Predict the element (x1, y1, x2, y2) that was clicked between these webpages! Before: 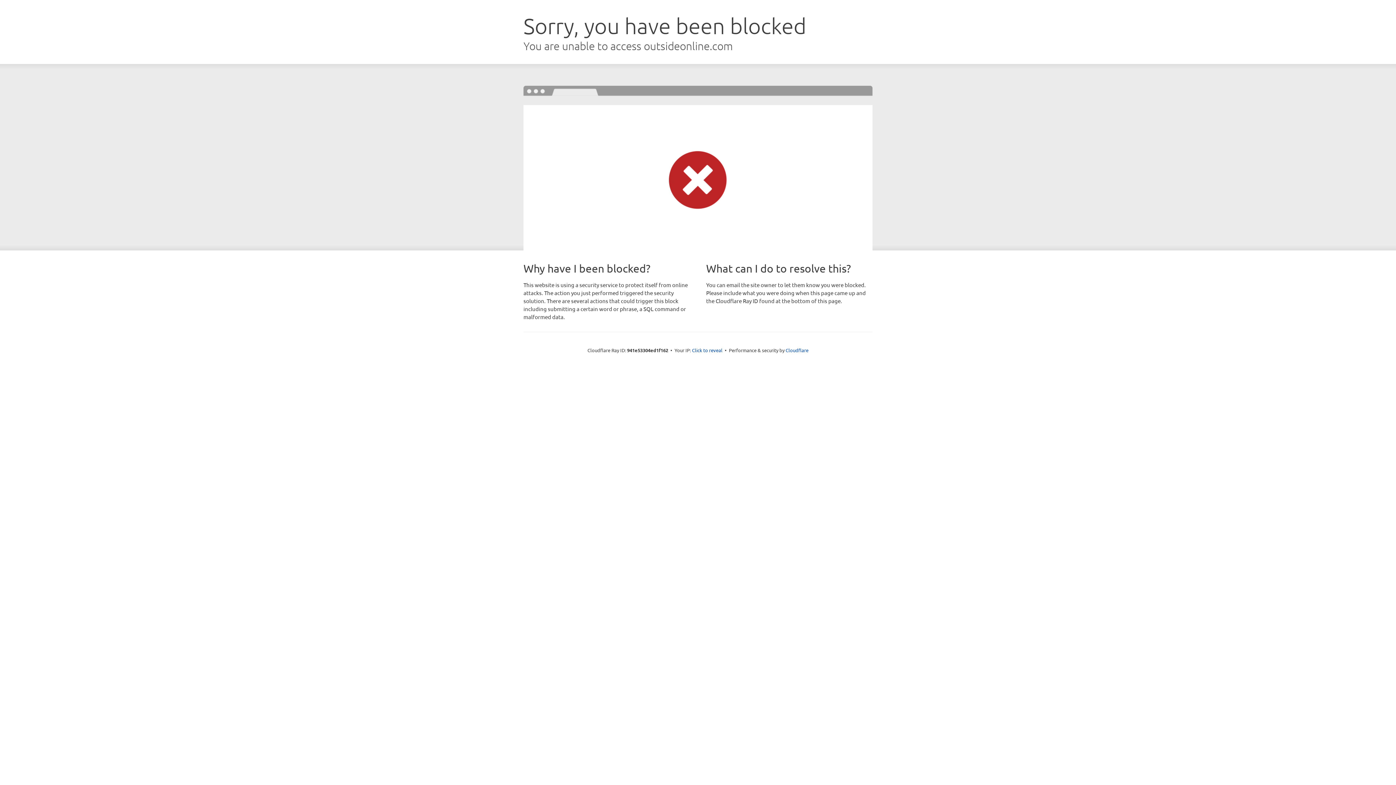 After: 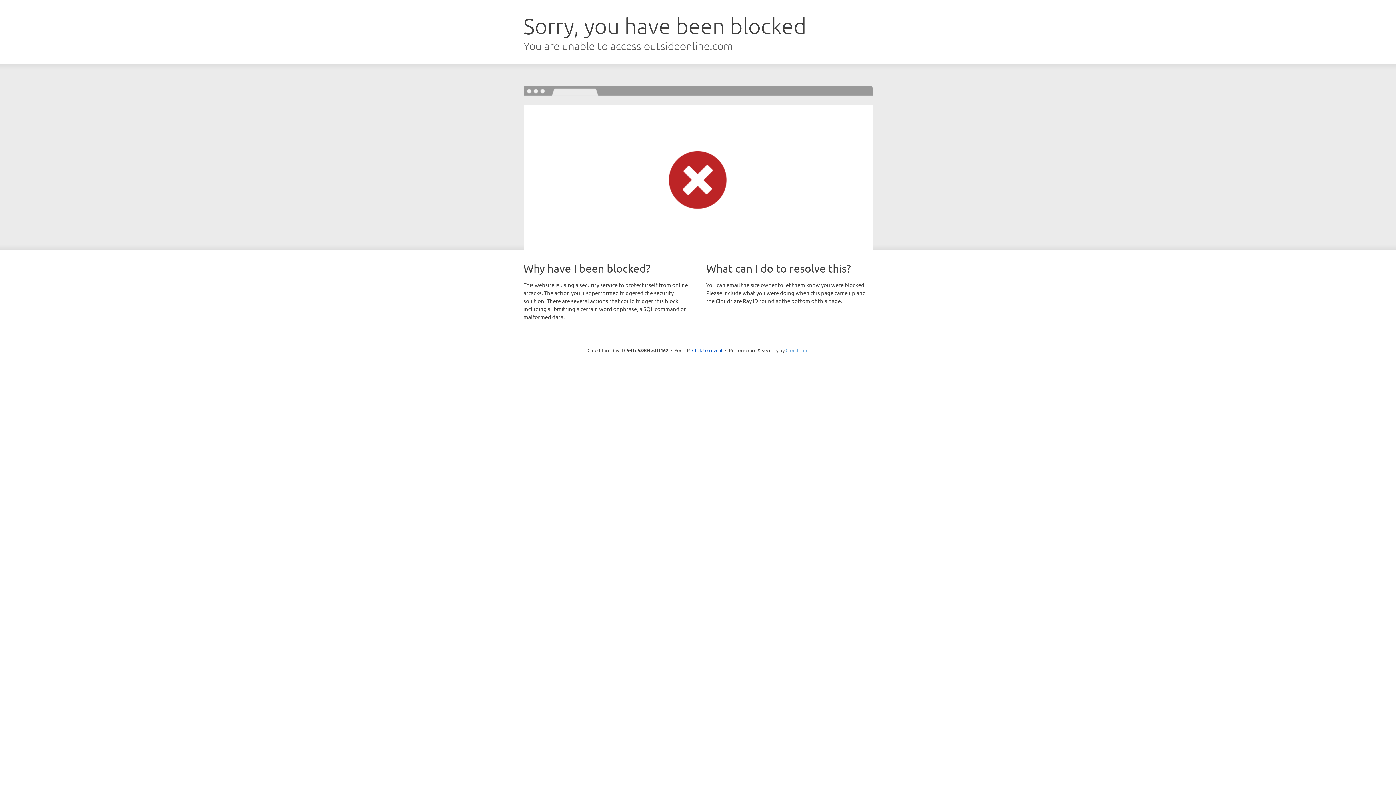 Action: label: Cloudflare bbox: (785, 347, 808, 353)